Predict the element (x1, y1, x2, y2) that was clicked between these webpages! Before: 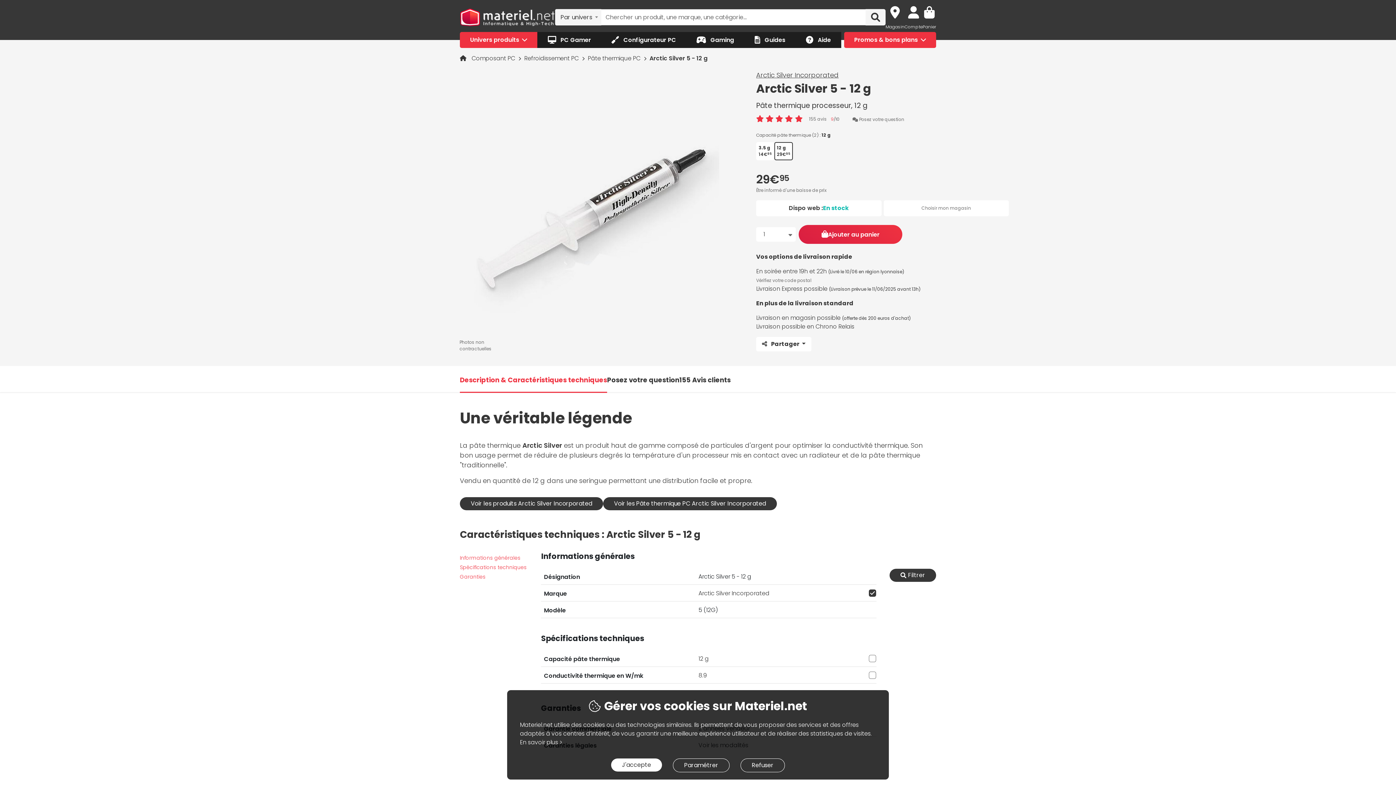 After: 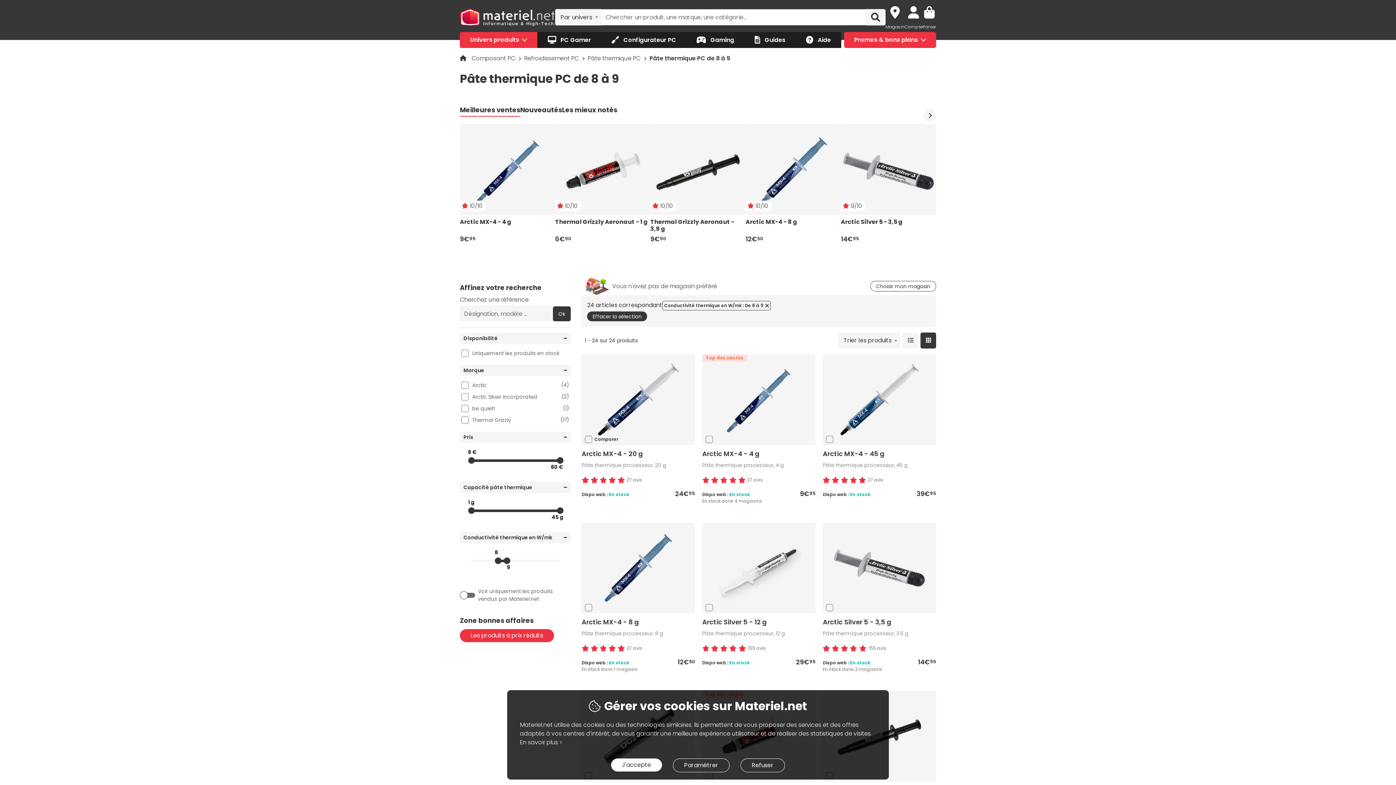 Action: label: 8.9 bbox: (698, 671, 707, 680)